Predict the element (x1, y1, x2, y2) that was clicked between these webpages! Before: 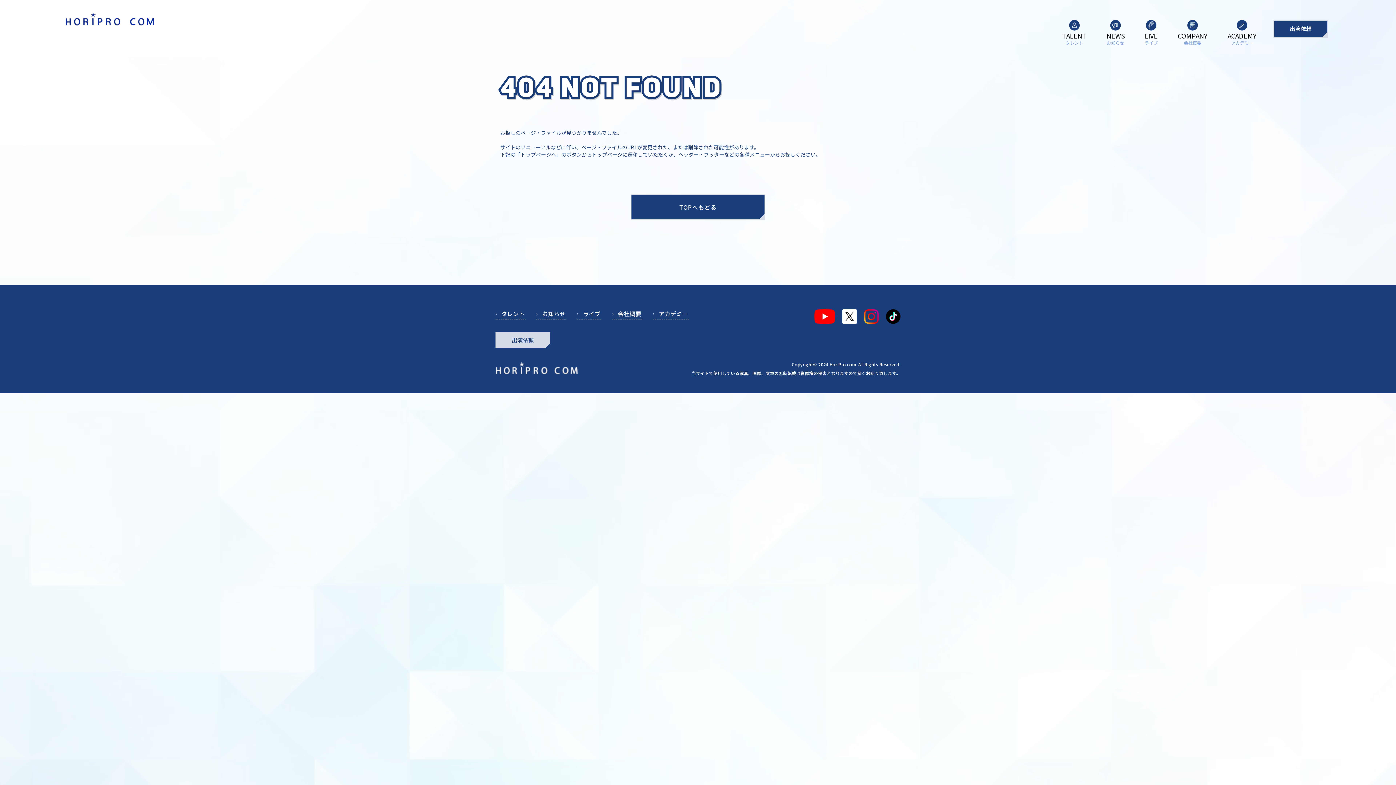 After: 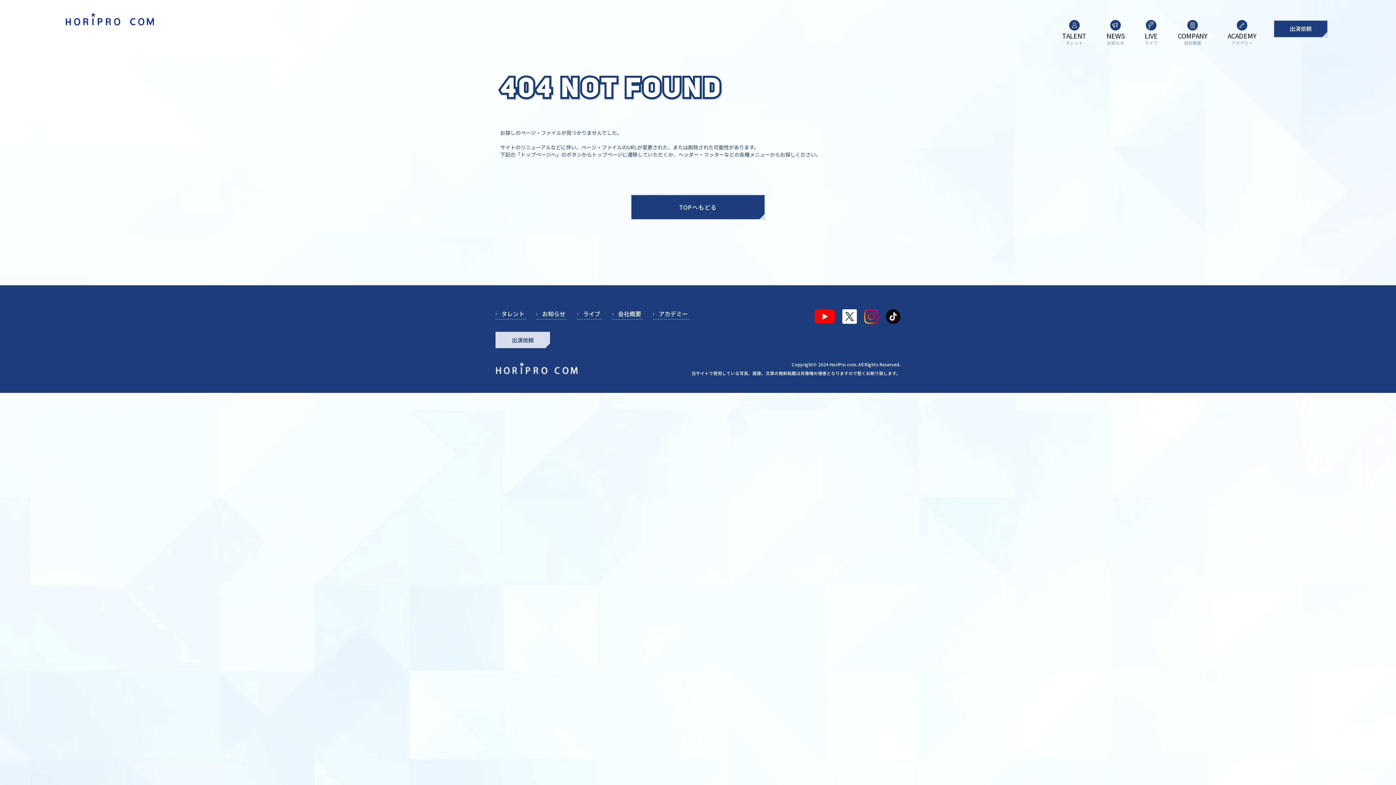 Action: bbox: (1227, 20, 1256, 45) label: ACADEMY

アカデミー